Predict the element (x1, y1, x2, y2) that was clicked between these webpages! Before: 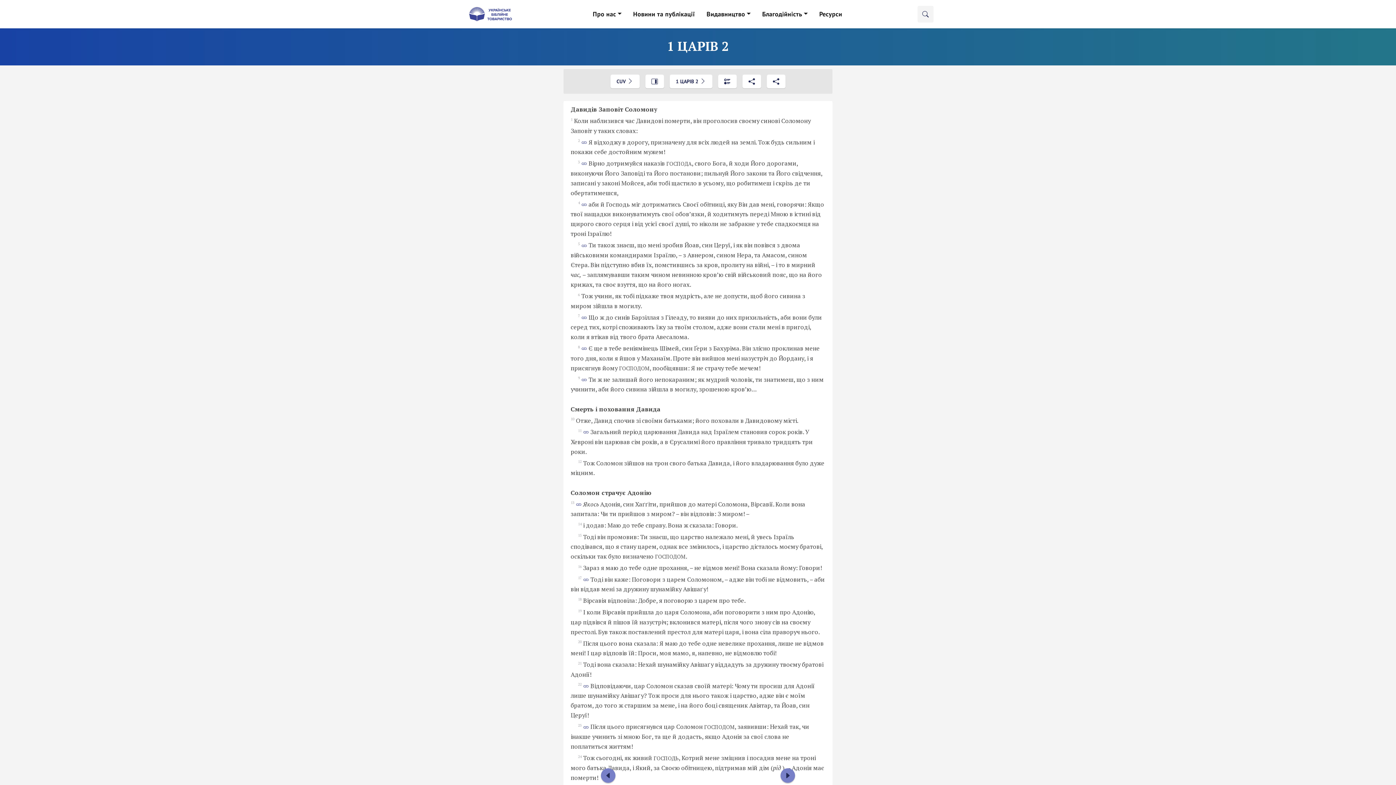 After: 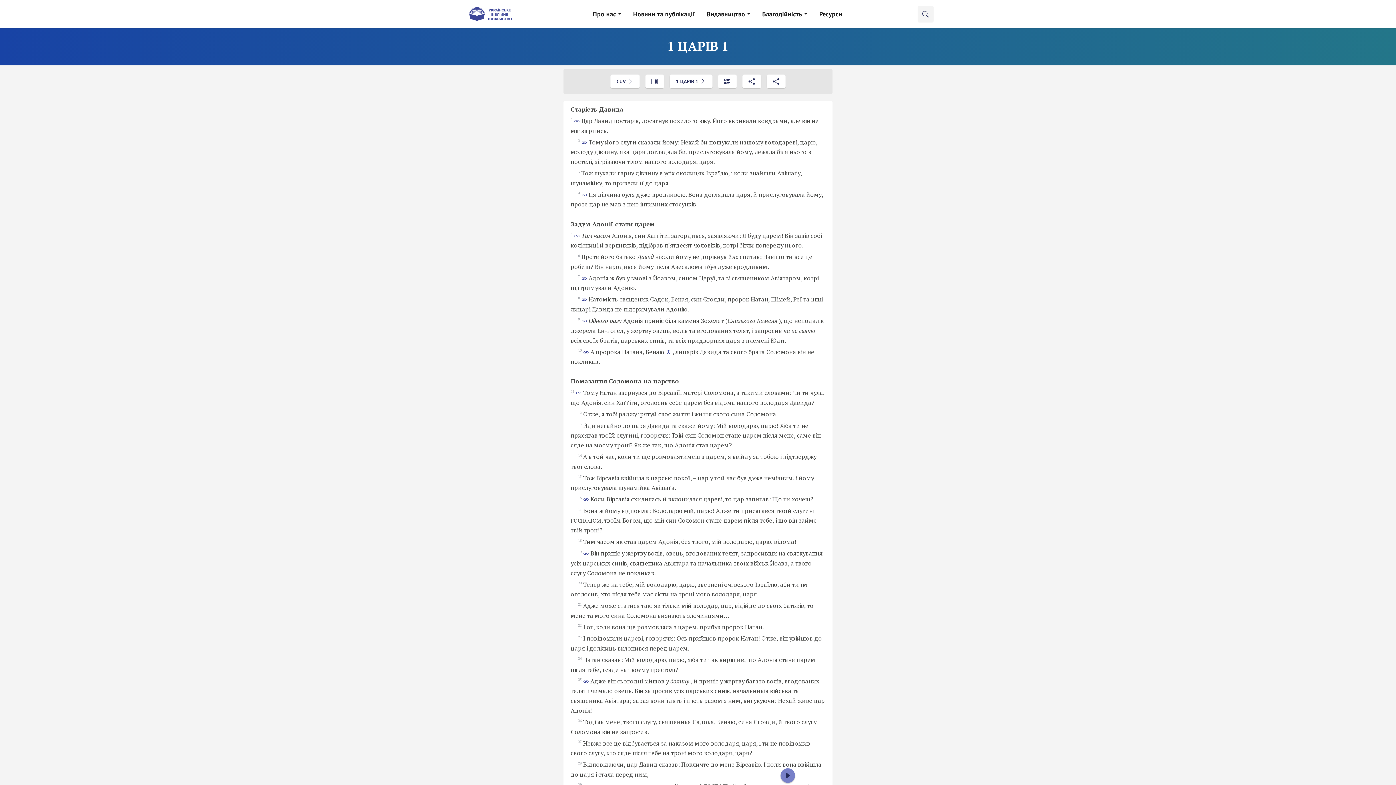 Action: bbox: (596, 766, 620, 785)